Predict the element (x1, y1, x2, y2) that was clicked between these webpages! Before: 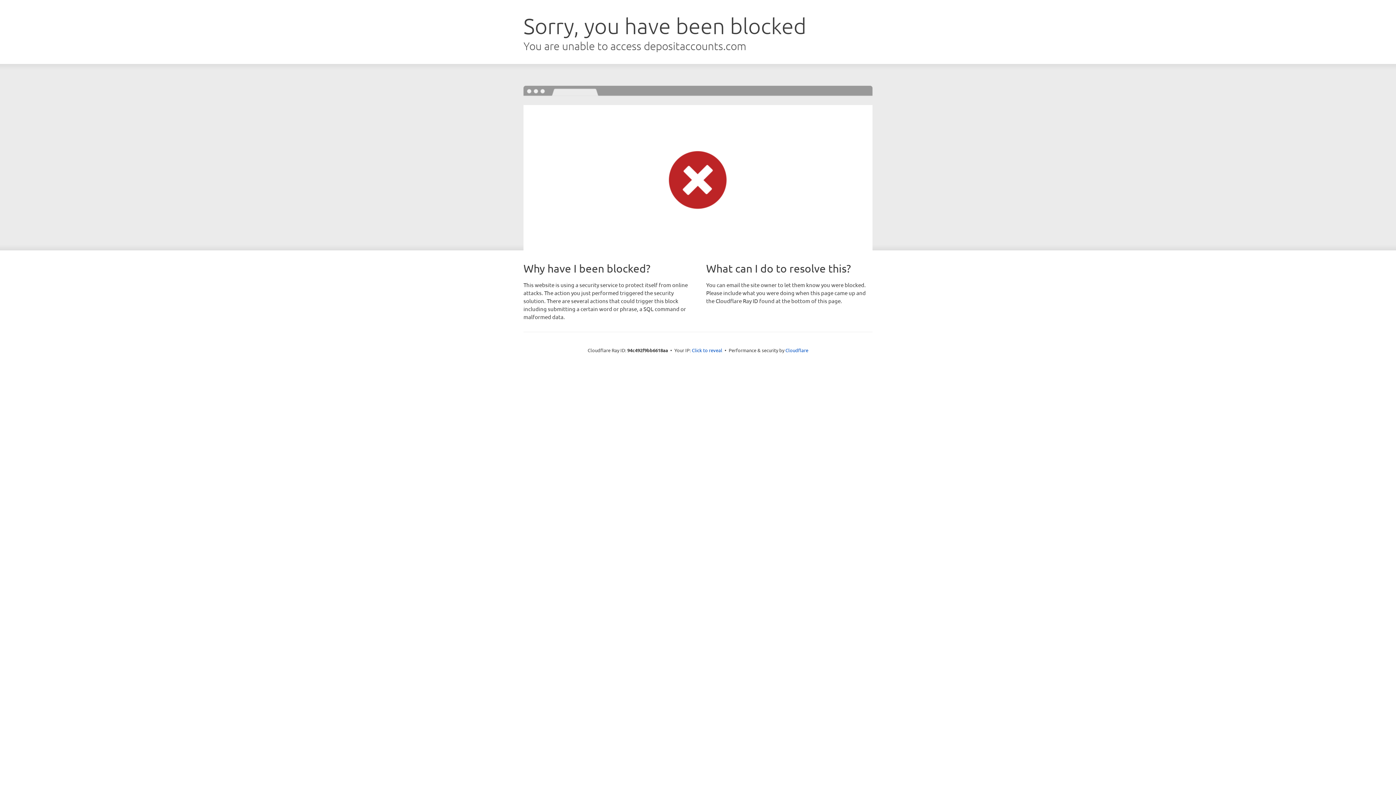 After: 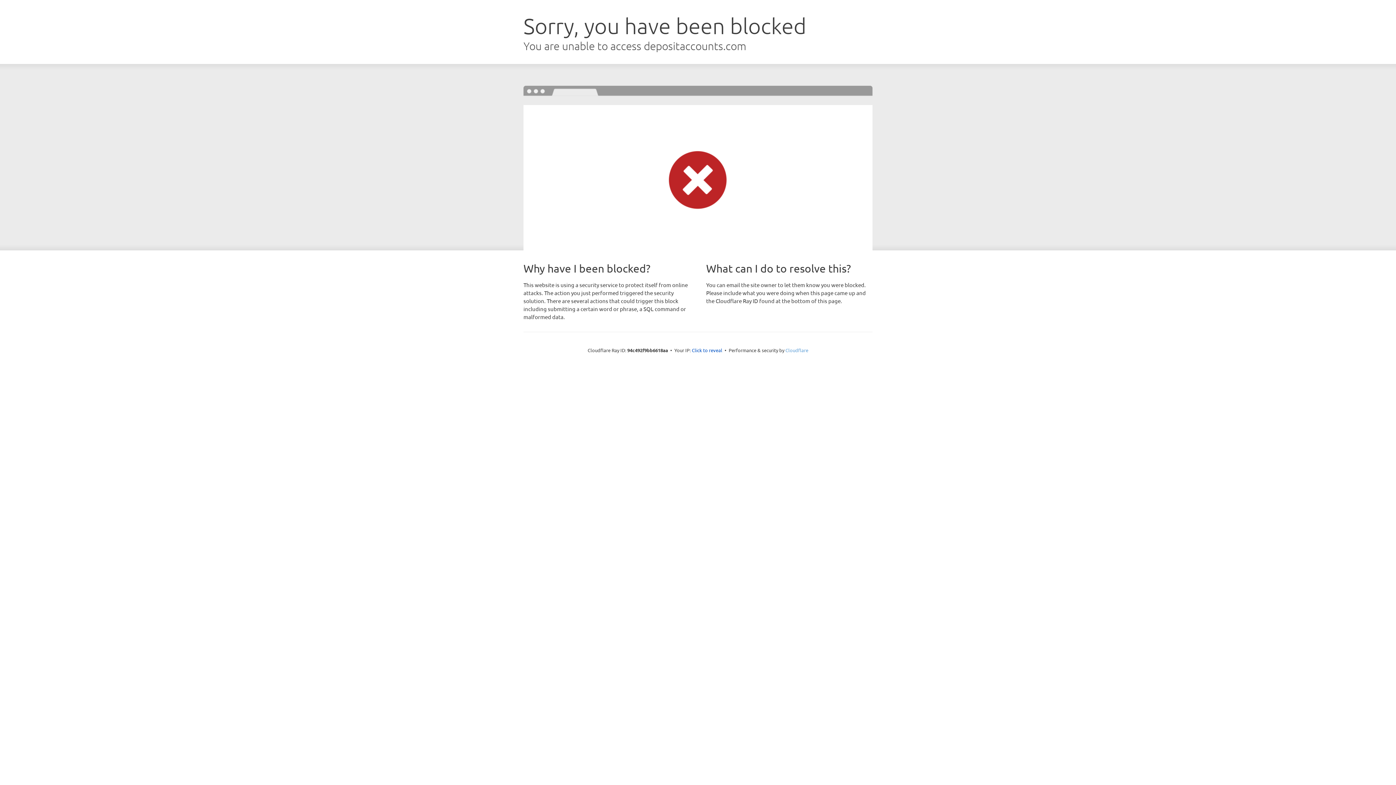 Action: bbox: (785, 347, 808, 353) label: Cloudflare